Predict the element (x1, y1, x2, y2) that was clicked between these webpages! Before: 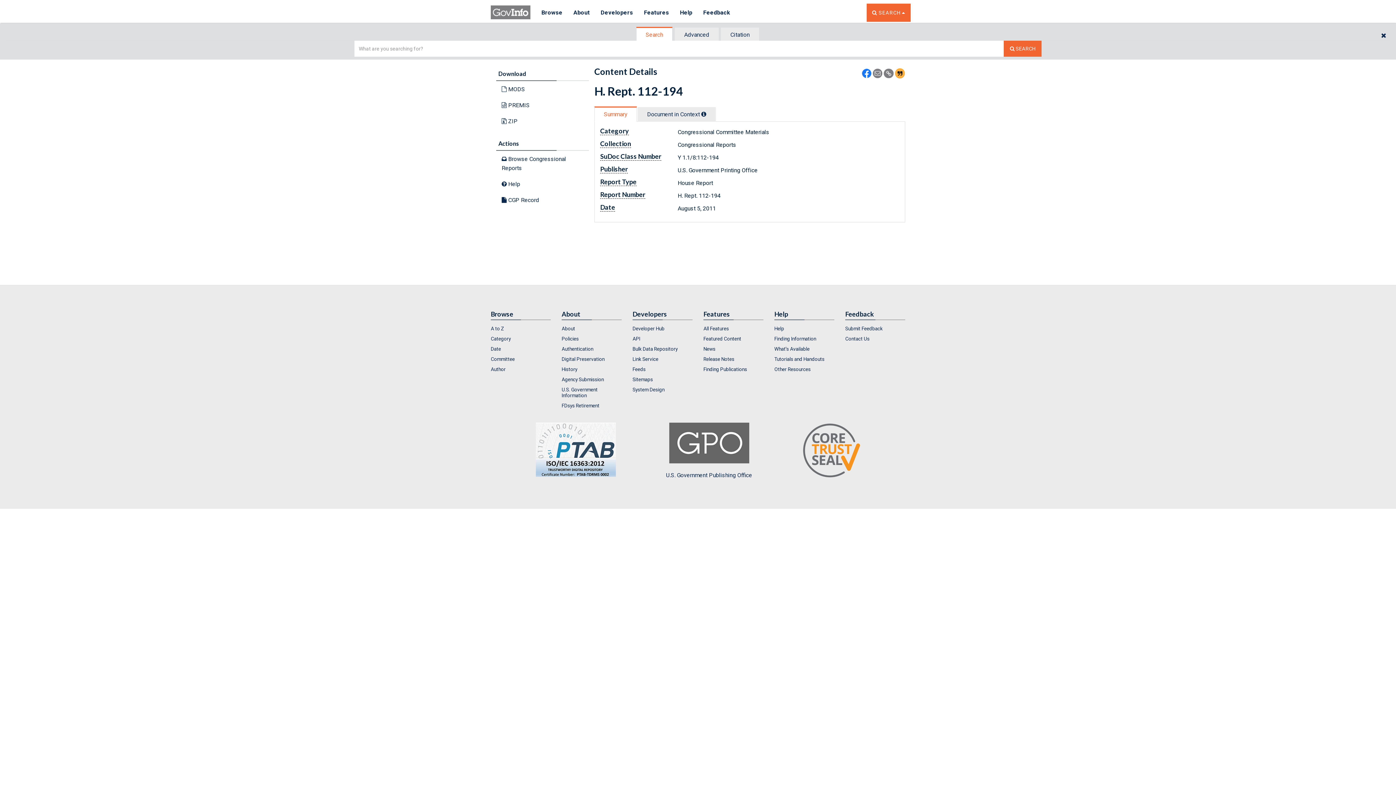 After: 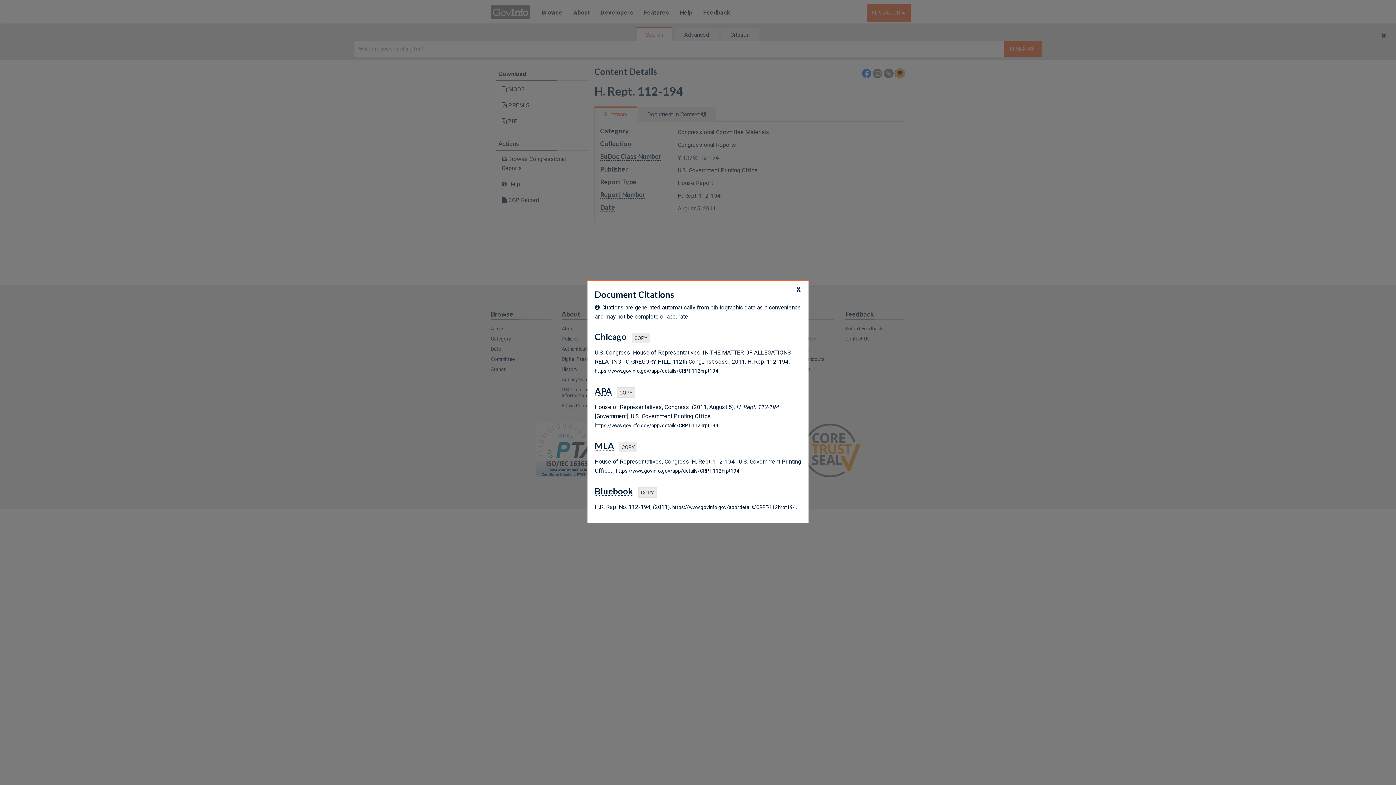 Action: bbox: (895, 69, 905, 76)